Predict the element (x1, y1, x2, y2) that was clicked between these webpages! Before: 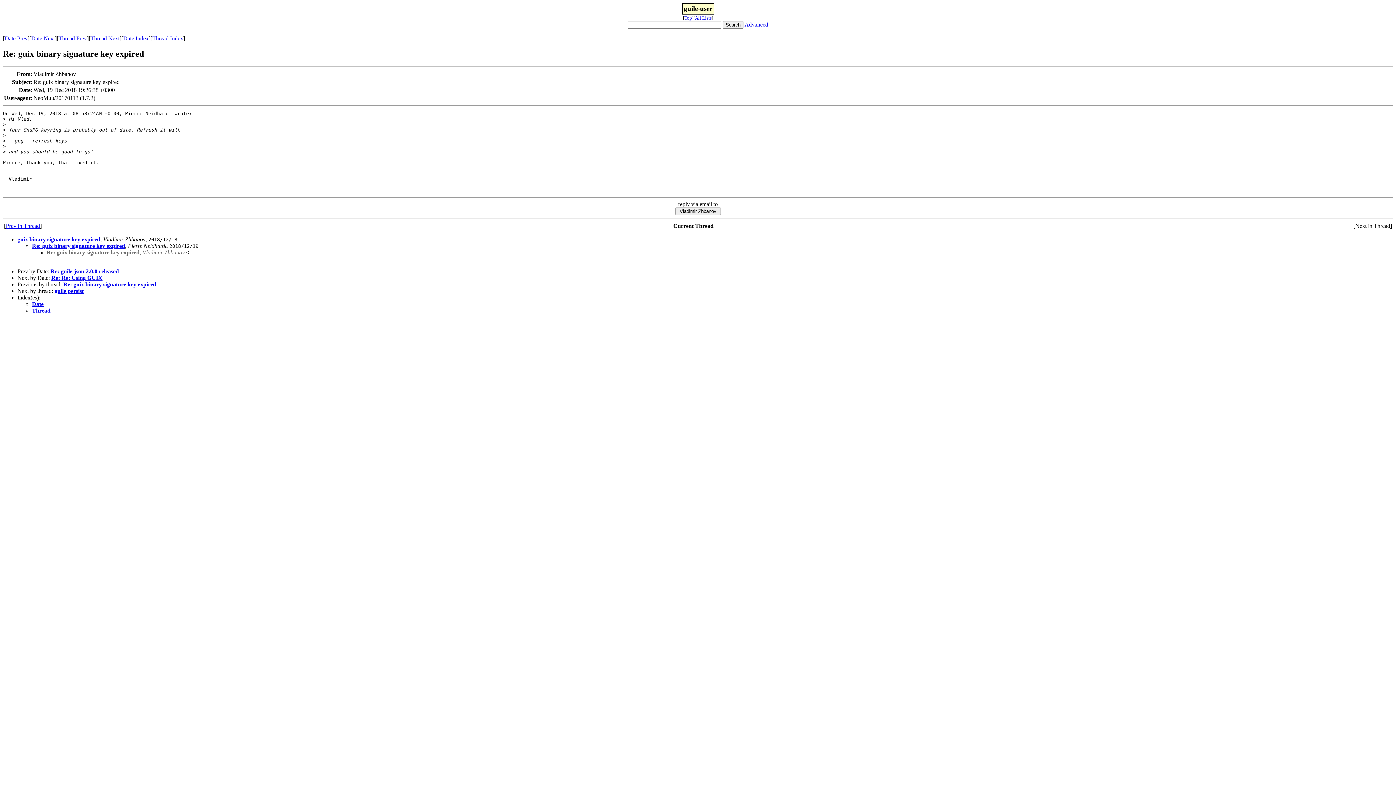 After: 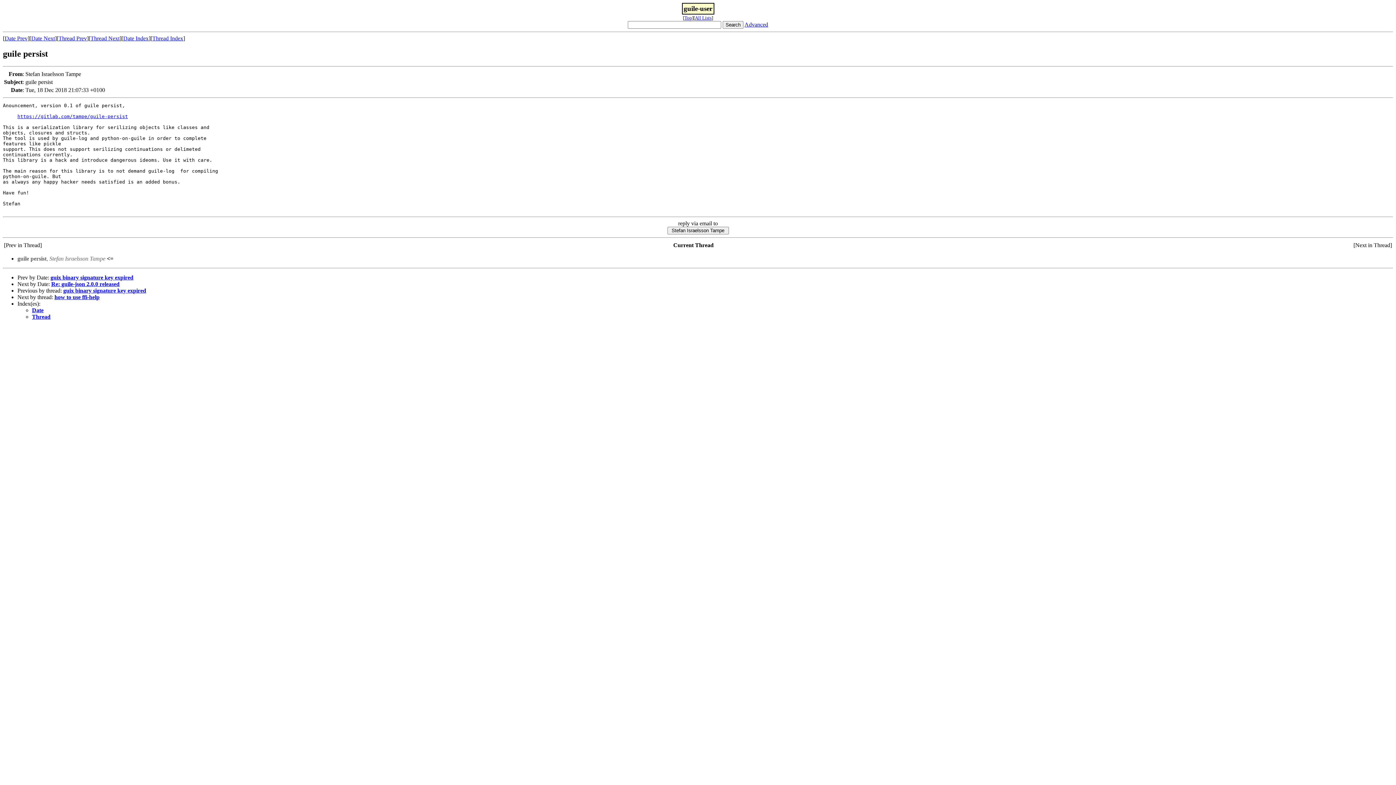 Action: label: Thread Next bbox: (90, 35, 119, 41)